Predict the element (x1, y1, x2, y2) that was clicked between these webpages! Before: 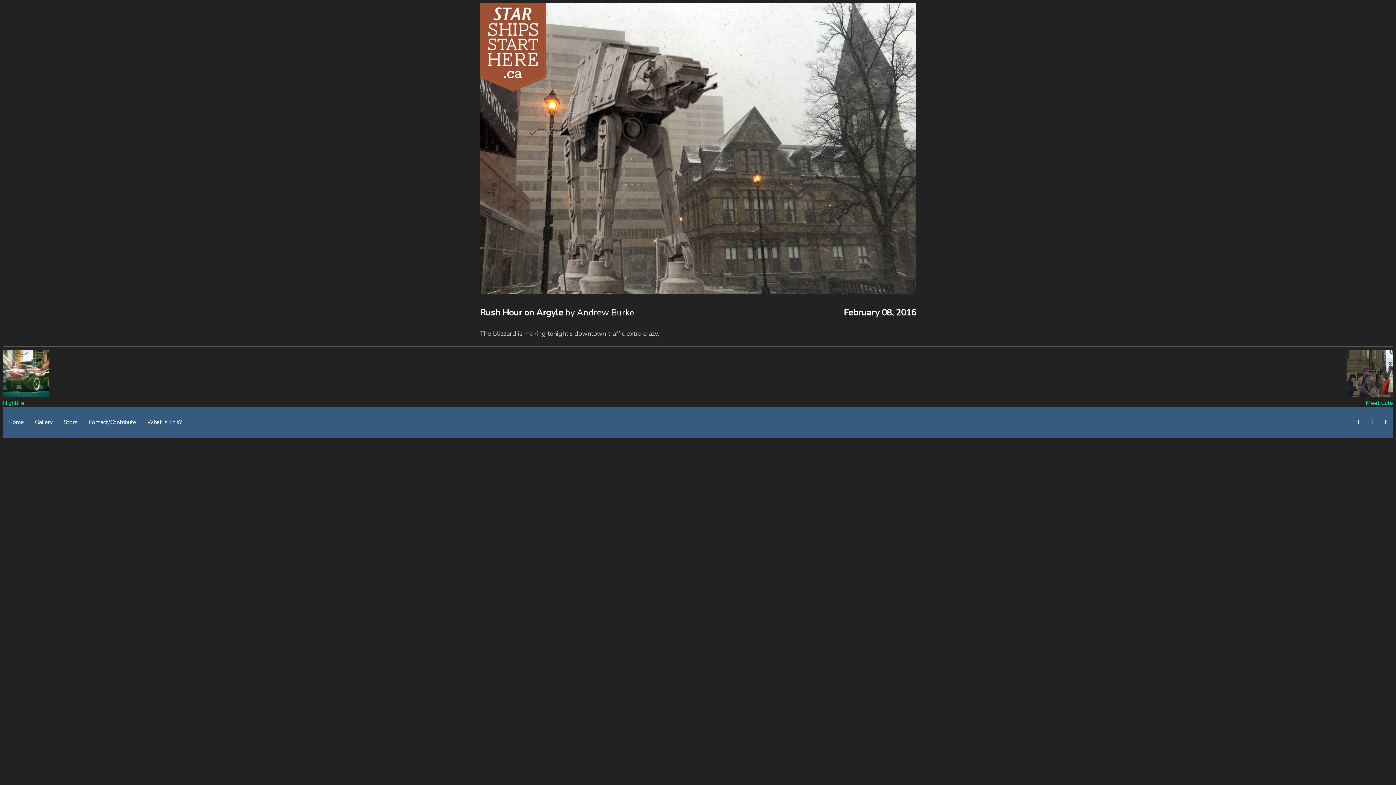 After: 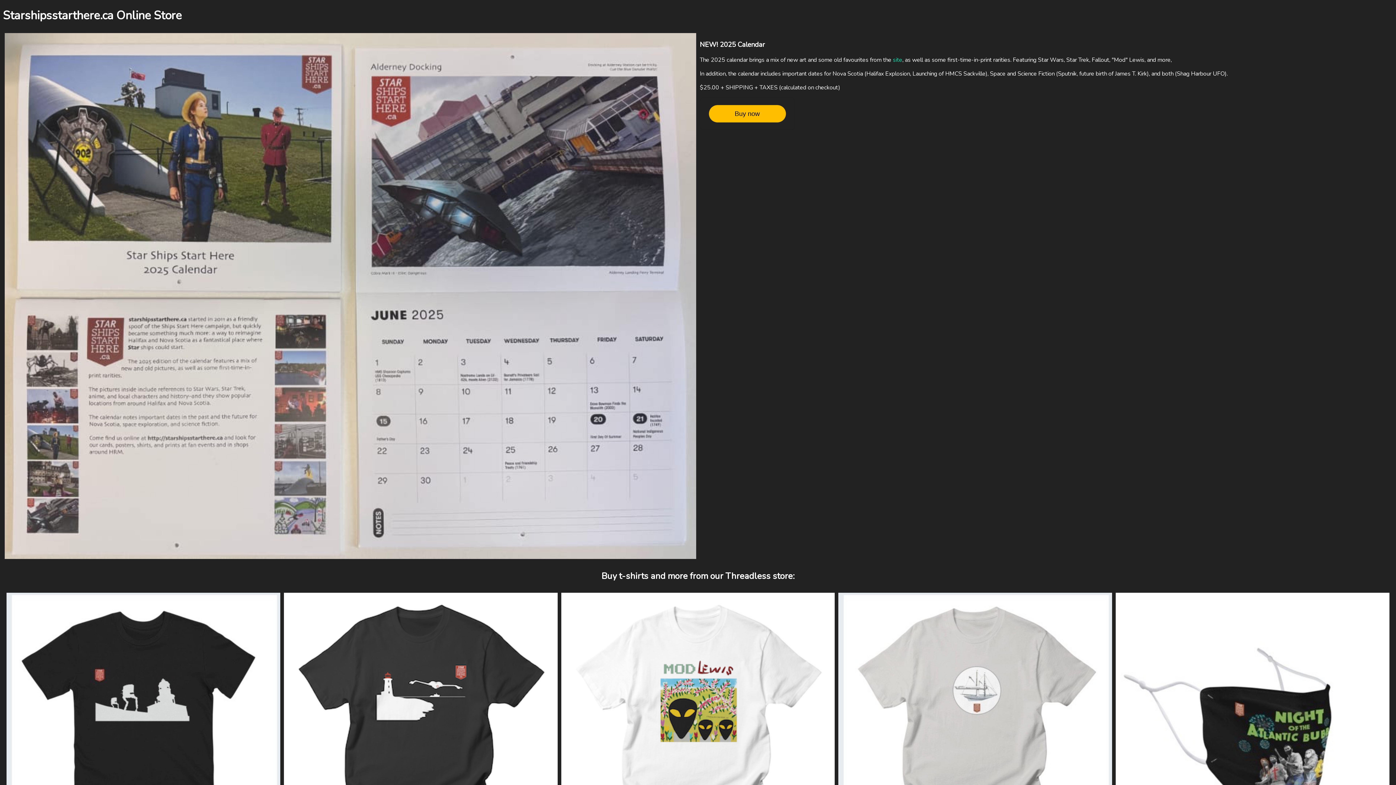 Action: bbox: (58, 418, 83, 426) label: Store